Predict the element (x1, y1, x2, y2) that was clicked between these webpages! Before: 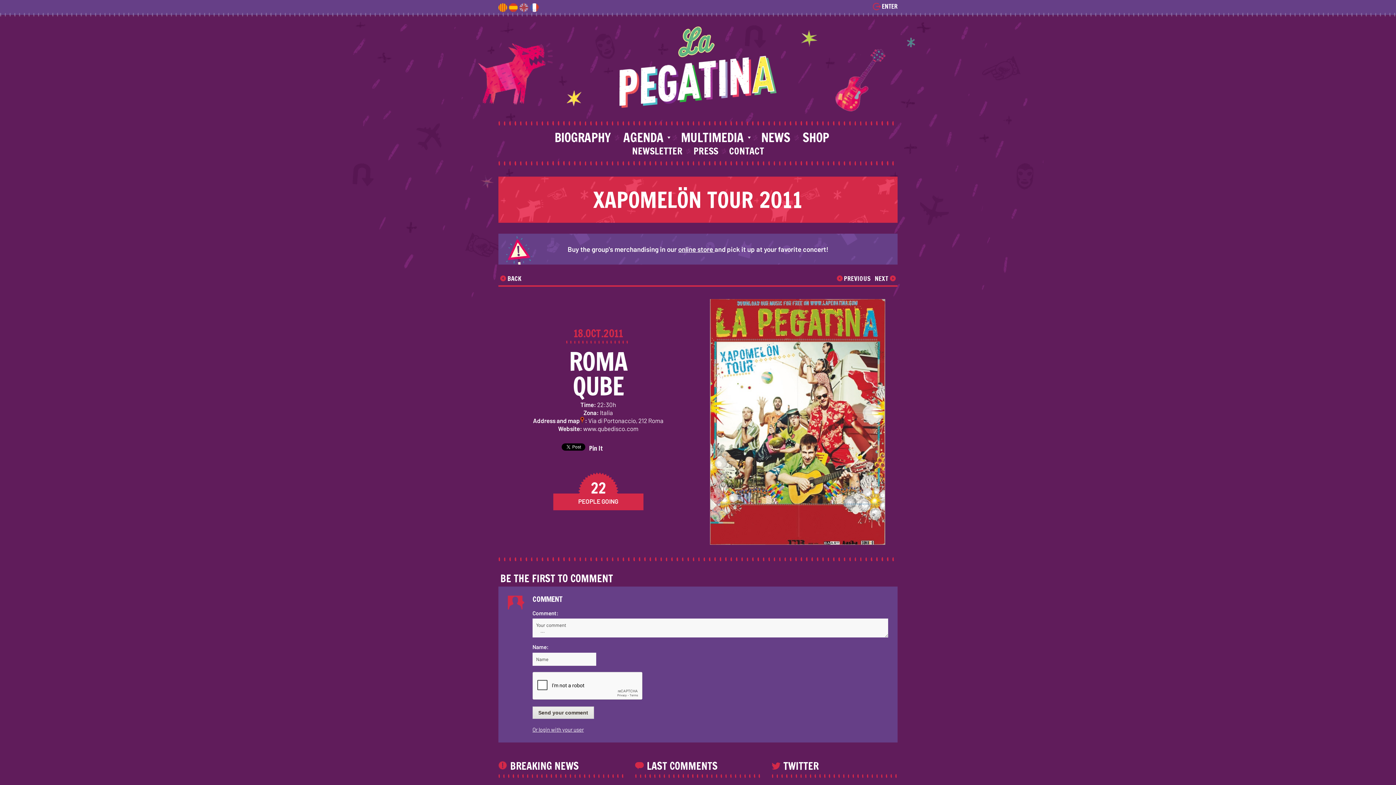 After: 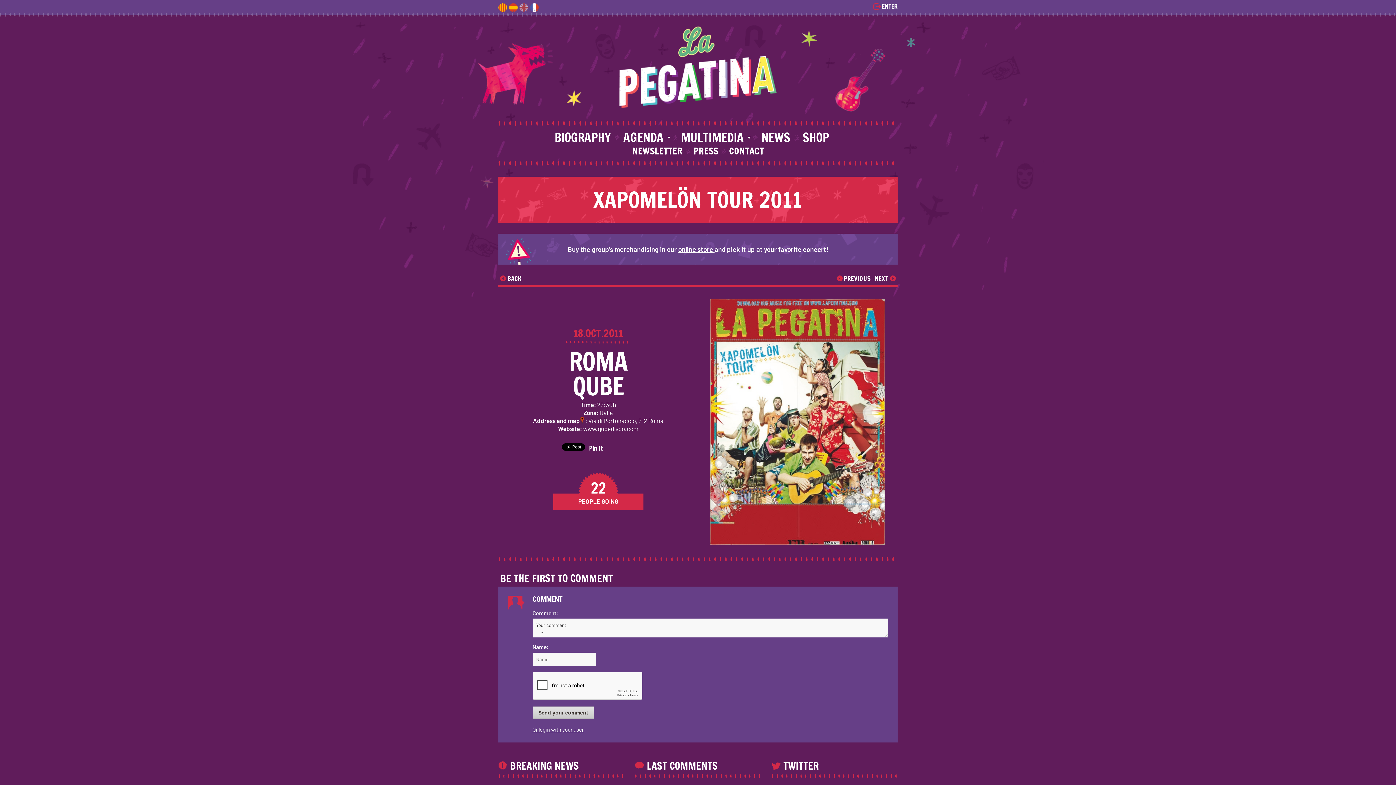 Action: bbox: (532, 706, 594, 719) label: Send your comment